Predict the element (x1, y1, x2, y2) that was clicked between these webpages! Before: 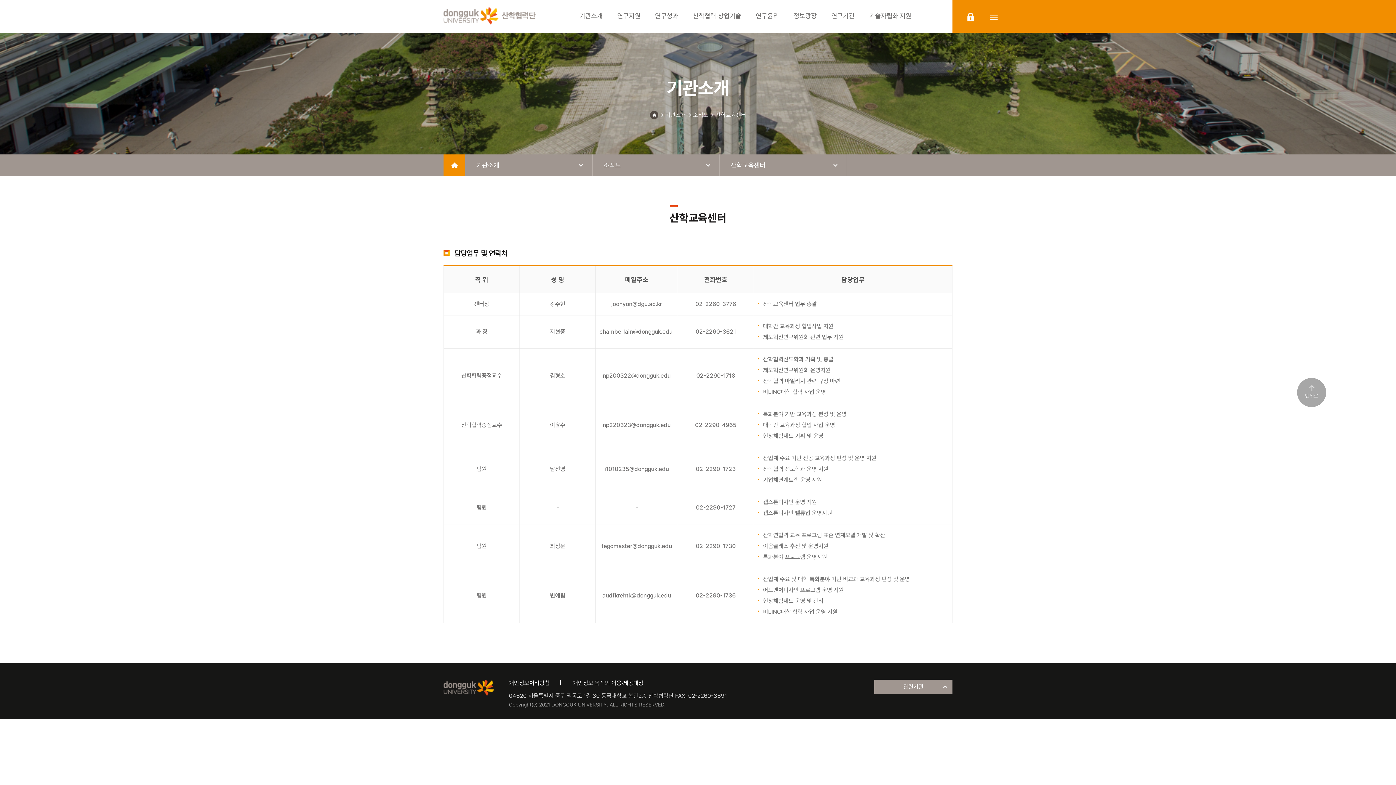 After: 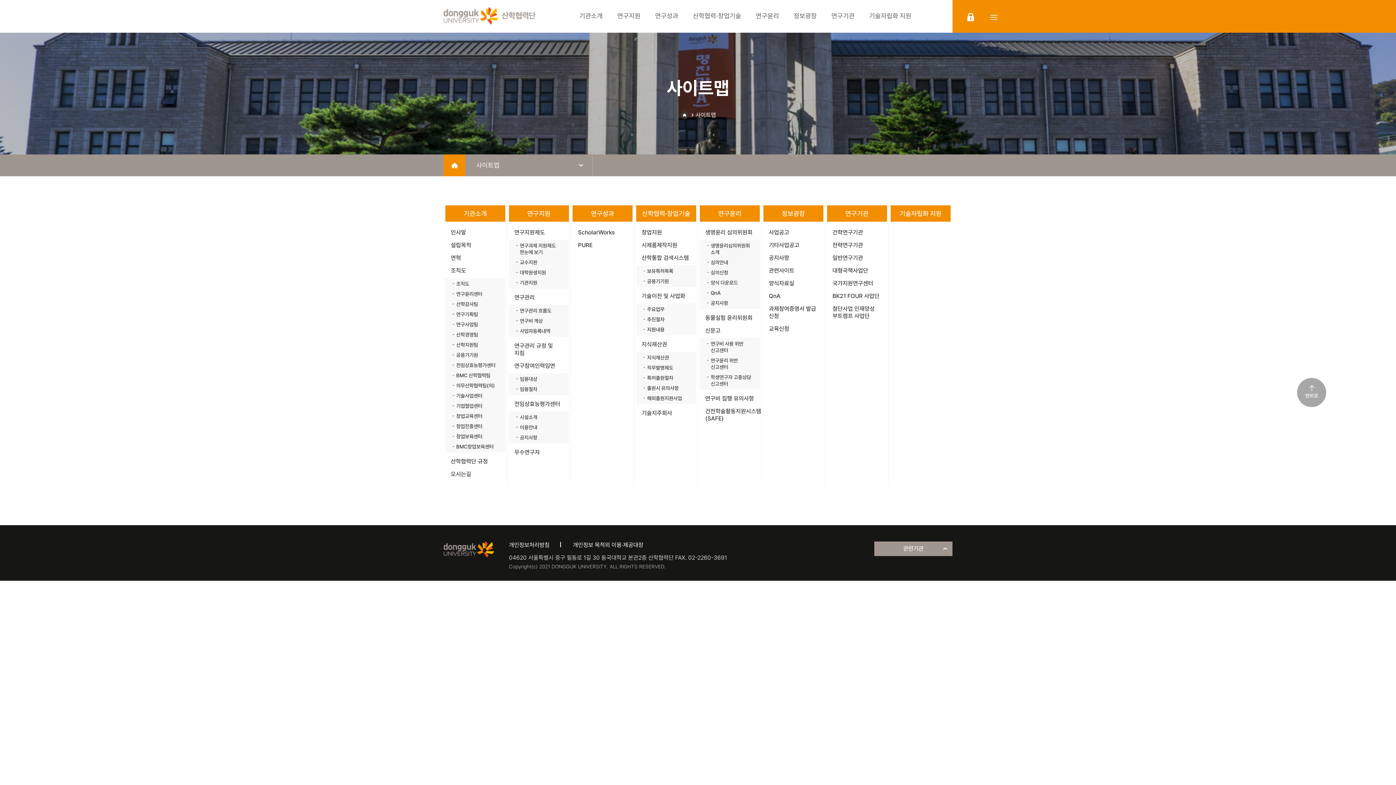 Action: label: sitemap bbox: (990, 12, 997, 21)